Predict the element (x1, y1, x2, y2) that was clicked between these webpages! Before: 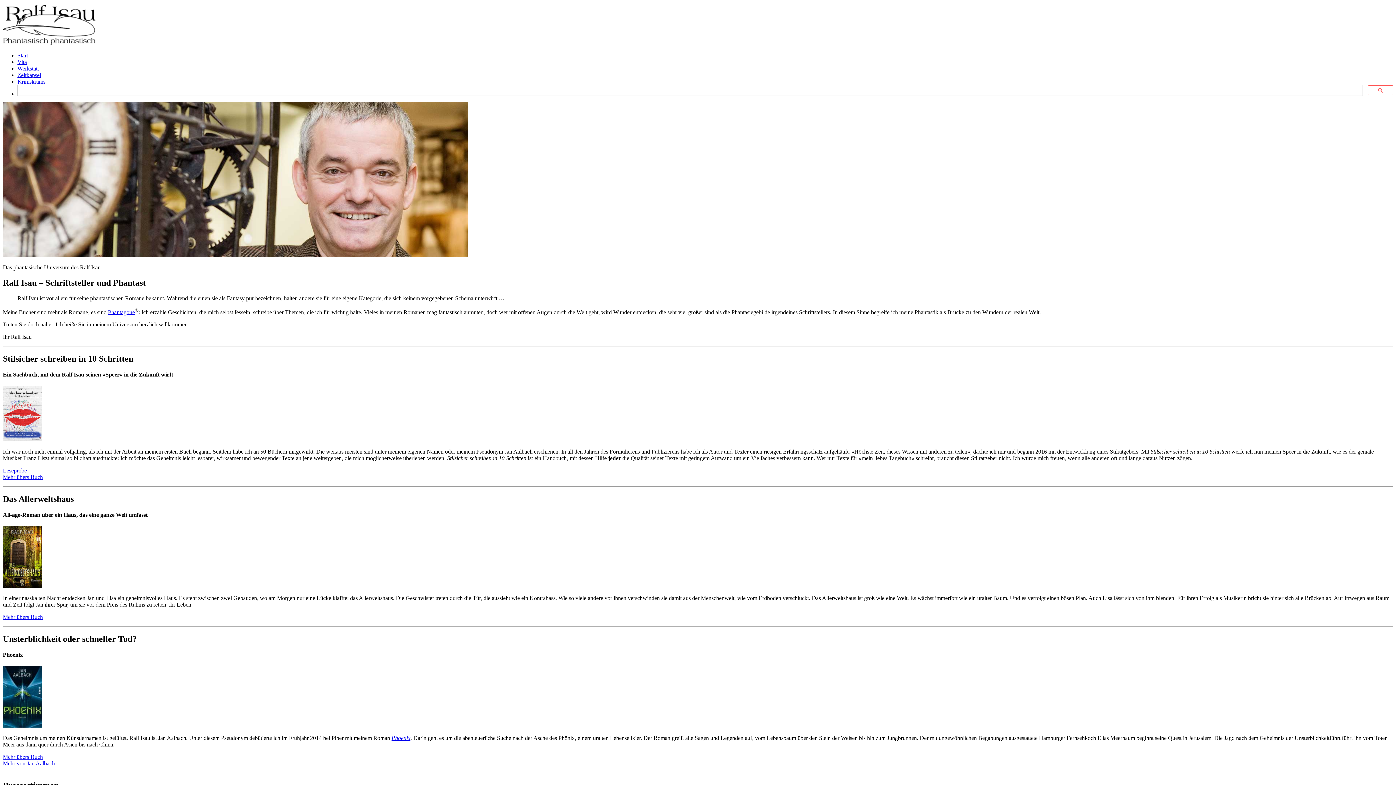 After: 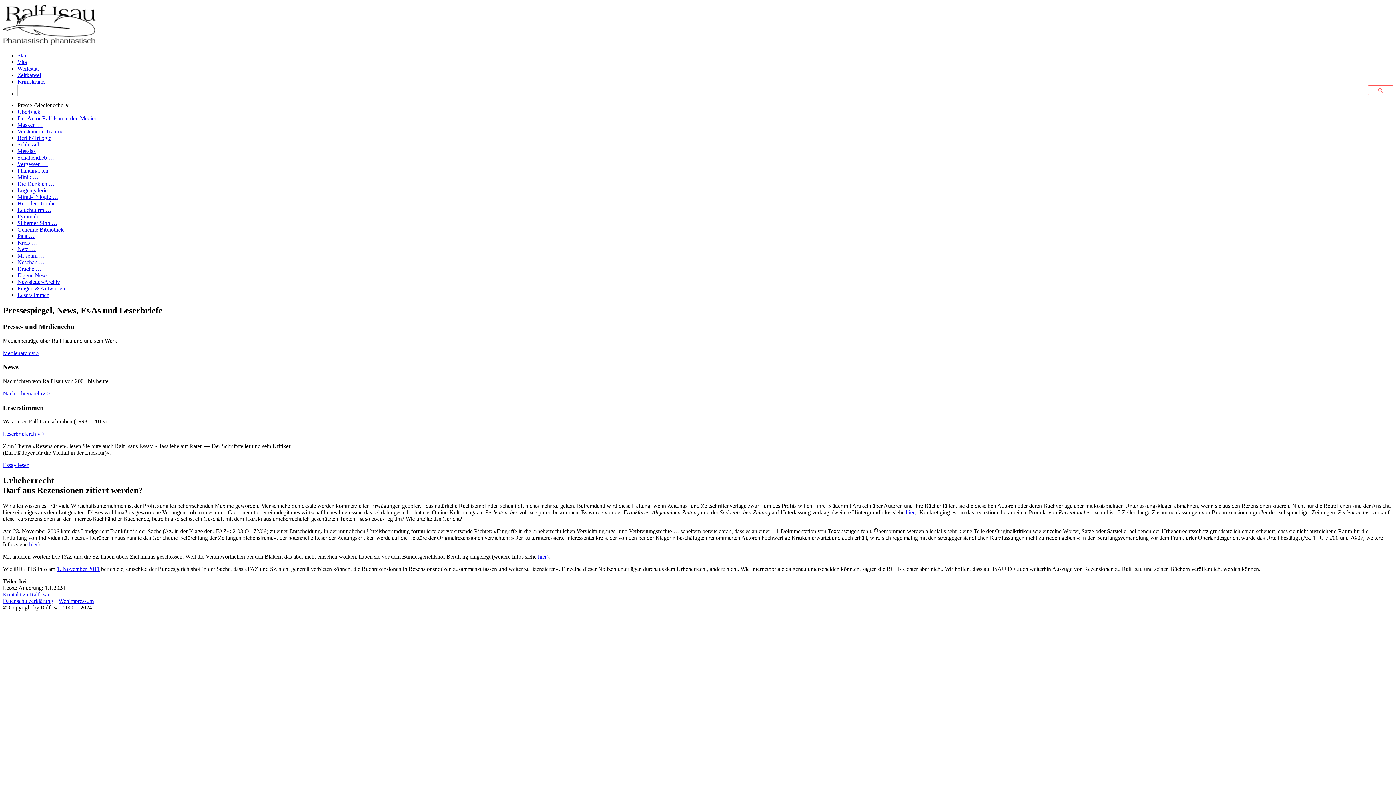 Action: bbox: (17, 72, 41, 78) label: Zeitkapsel